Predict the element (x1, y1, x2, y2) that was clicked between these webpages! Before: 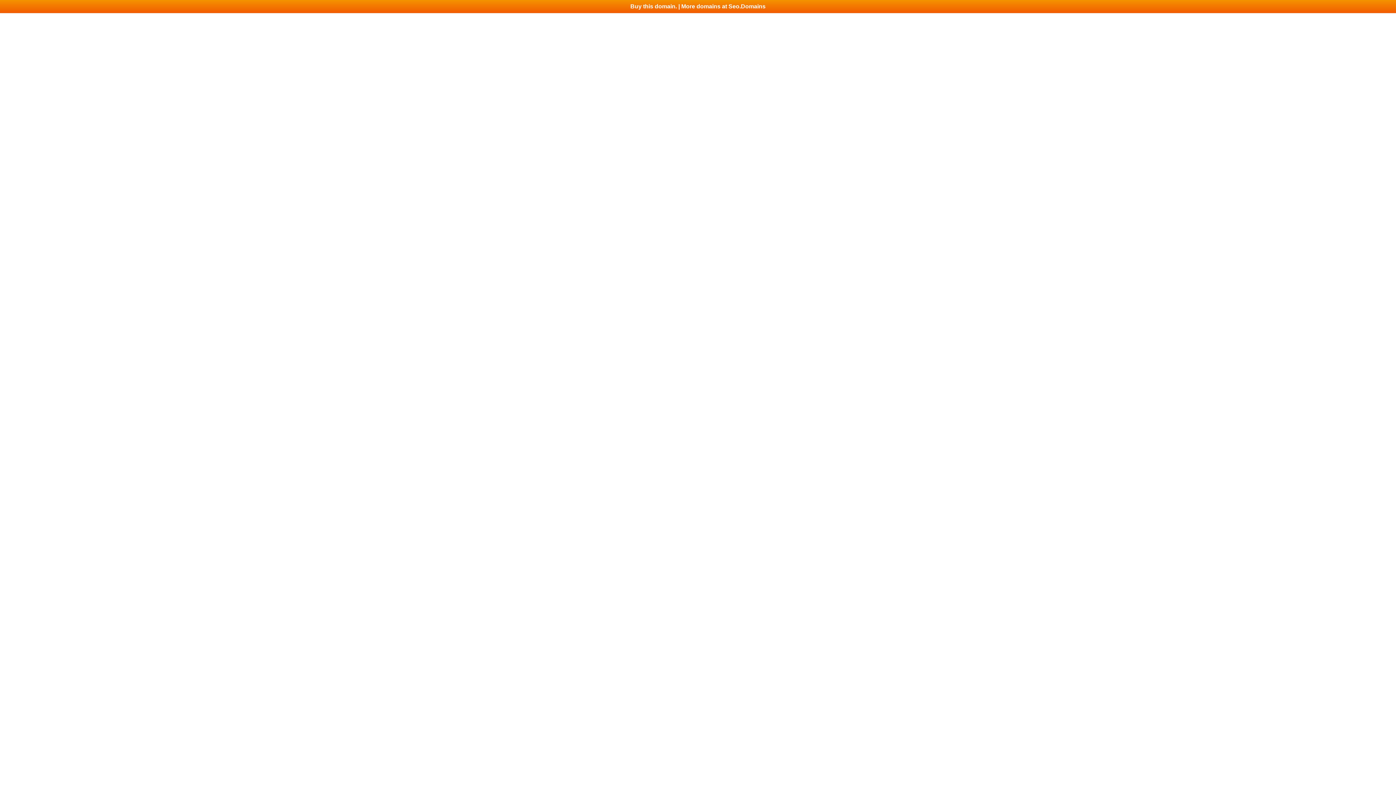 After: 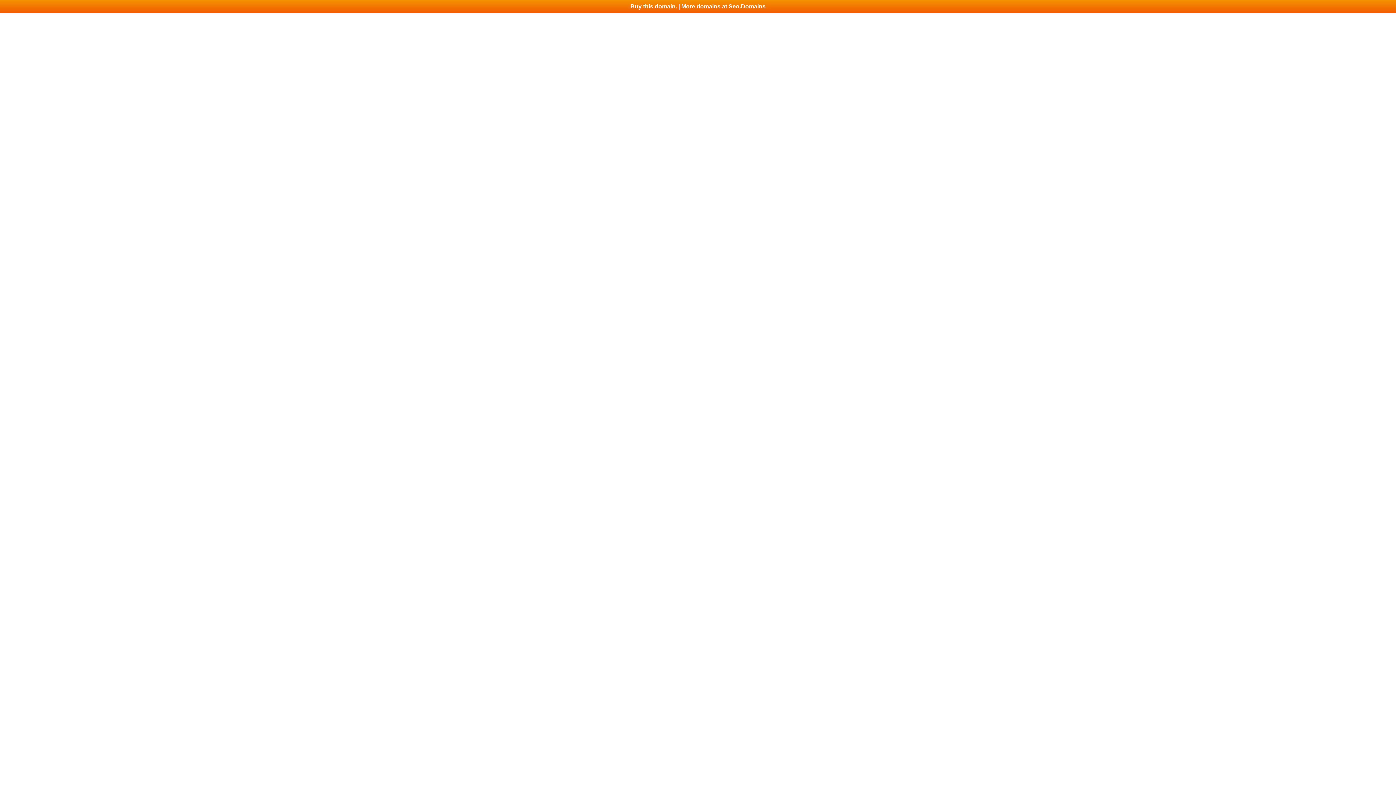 Action: label: Buy this domain. | More domains at Seo.Domains bbox: (0, 0, 1396, 13)